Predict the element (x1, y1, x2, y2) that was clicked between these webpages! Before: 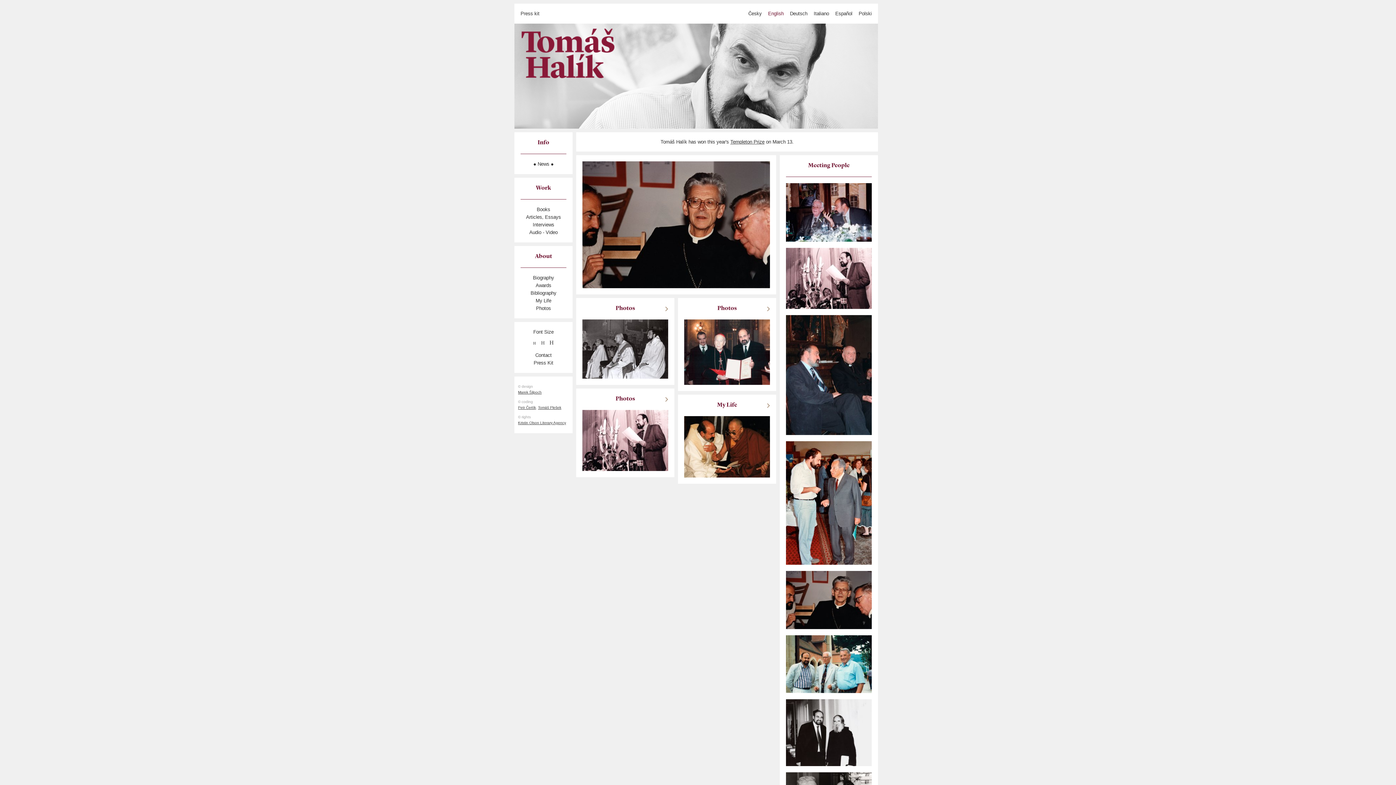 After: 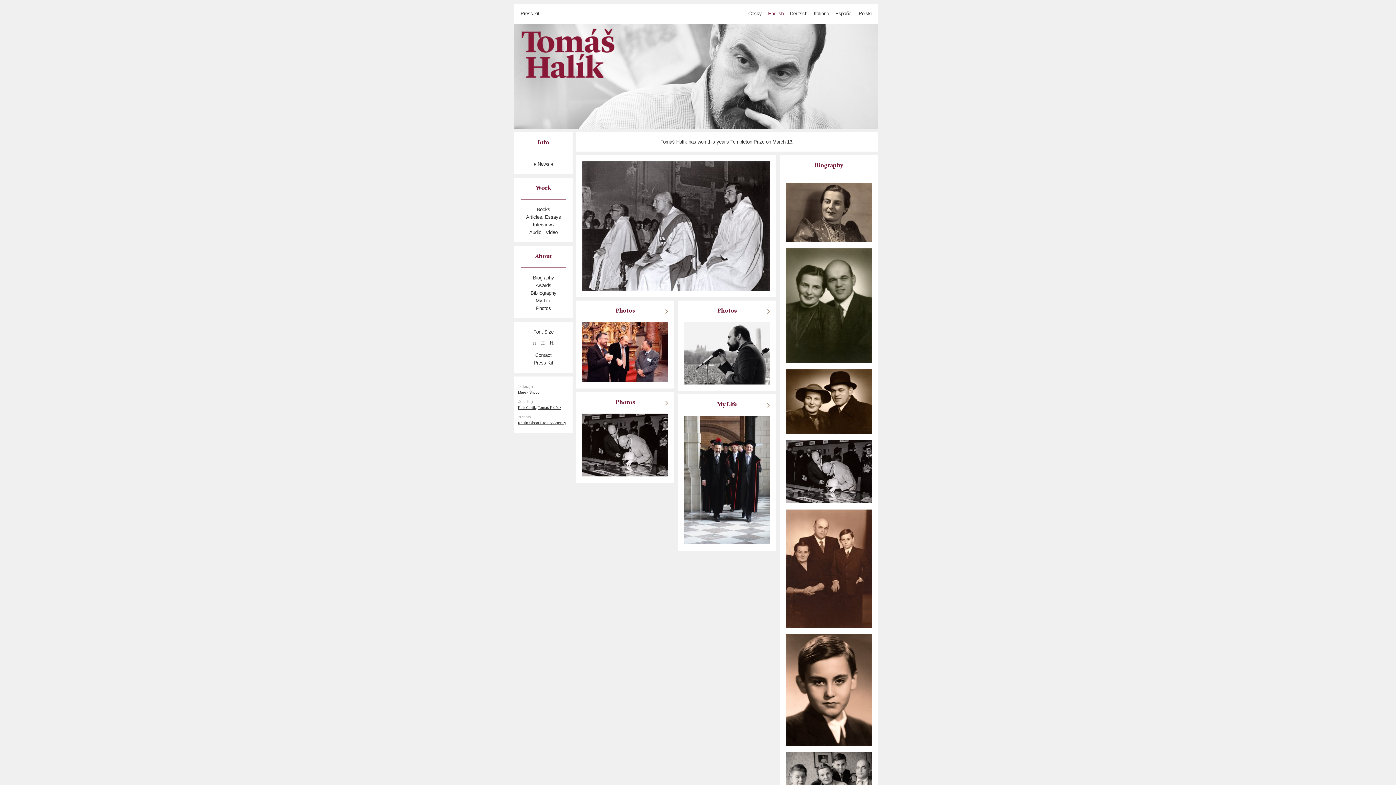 Action: bbox: (582, 346, 668, 351)